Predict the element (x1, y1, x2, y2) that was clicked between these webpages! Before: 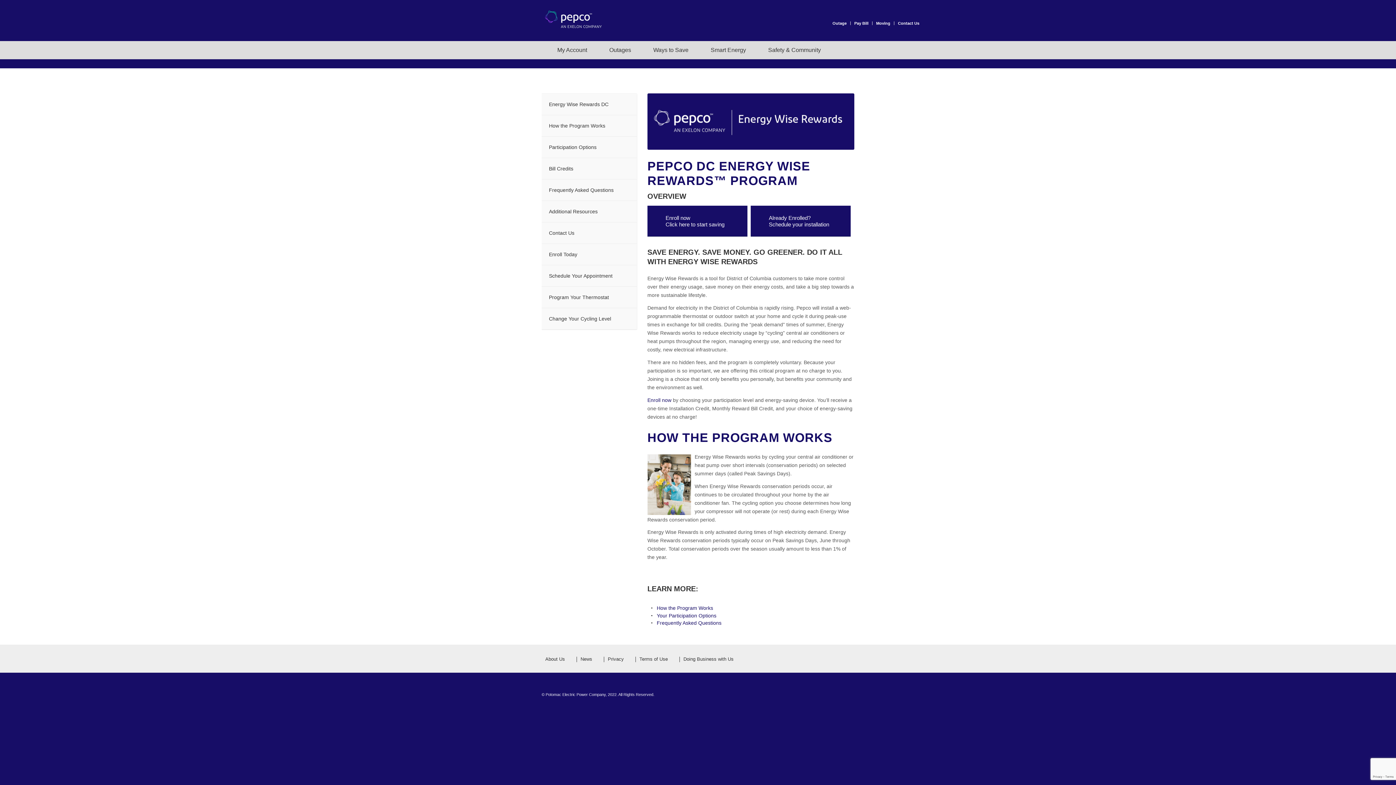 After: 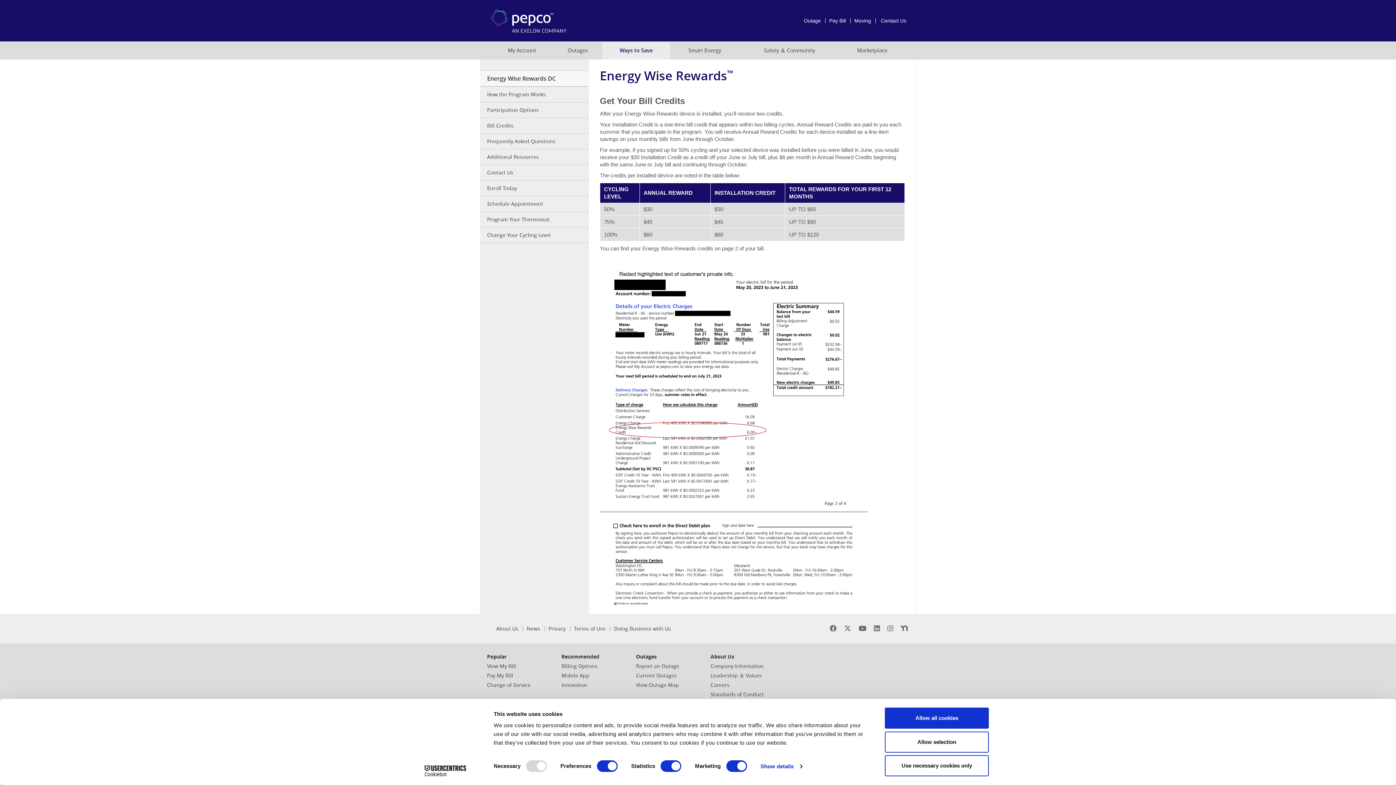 Action: bbox: (541, 158, 637, 179) label: Bill Credits